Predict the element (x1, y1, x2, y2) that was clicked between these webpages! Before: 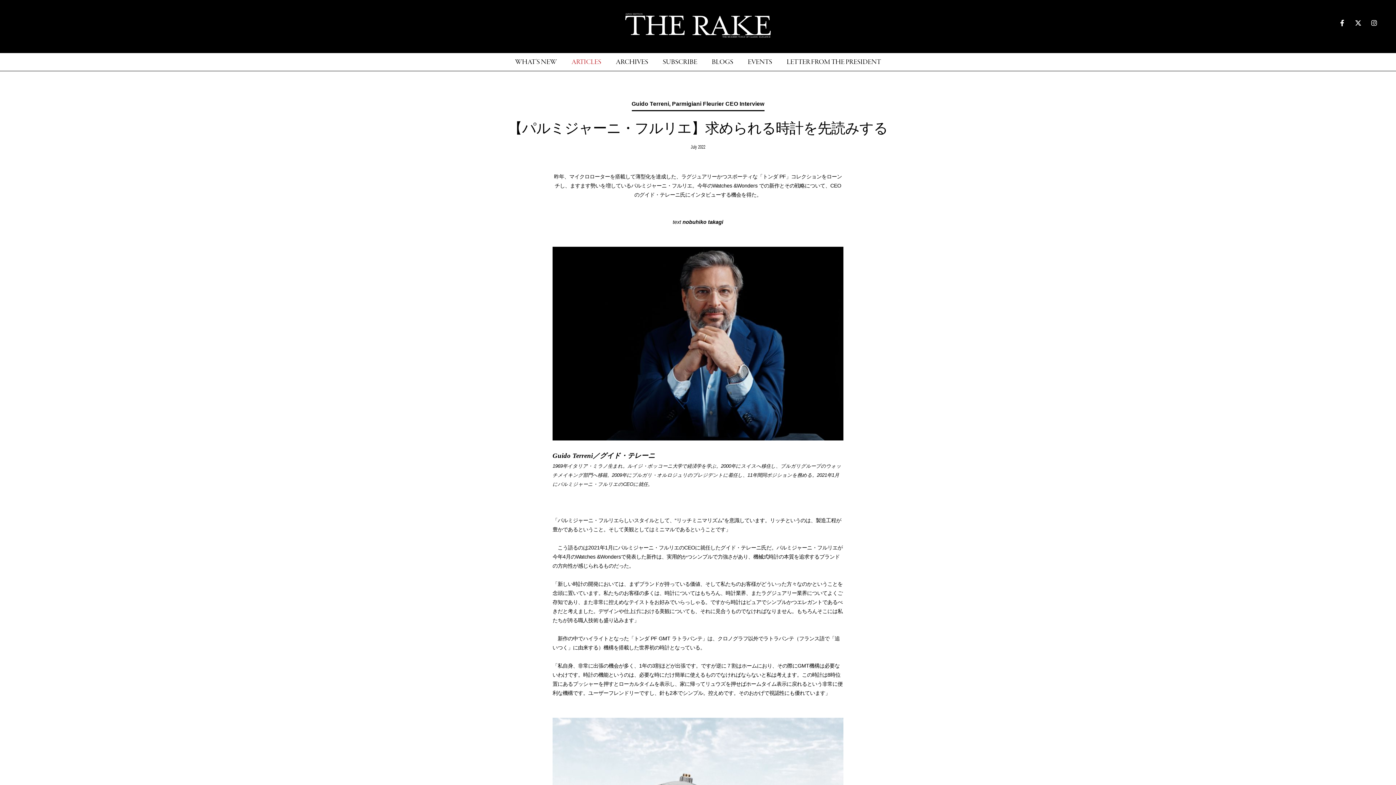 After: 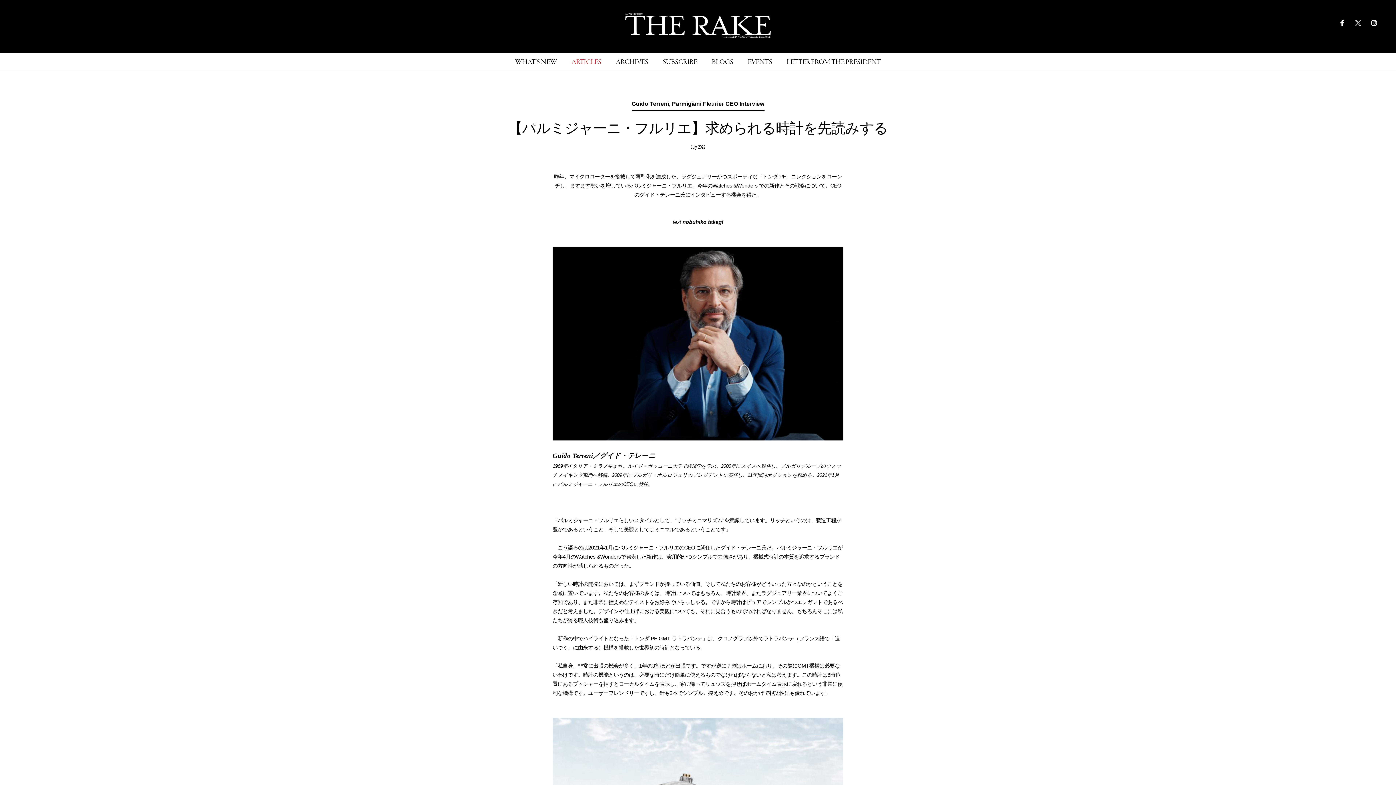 Action: bbox: (1351, 14, 1365, 30)